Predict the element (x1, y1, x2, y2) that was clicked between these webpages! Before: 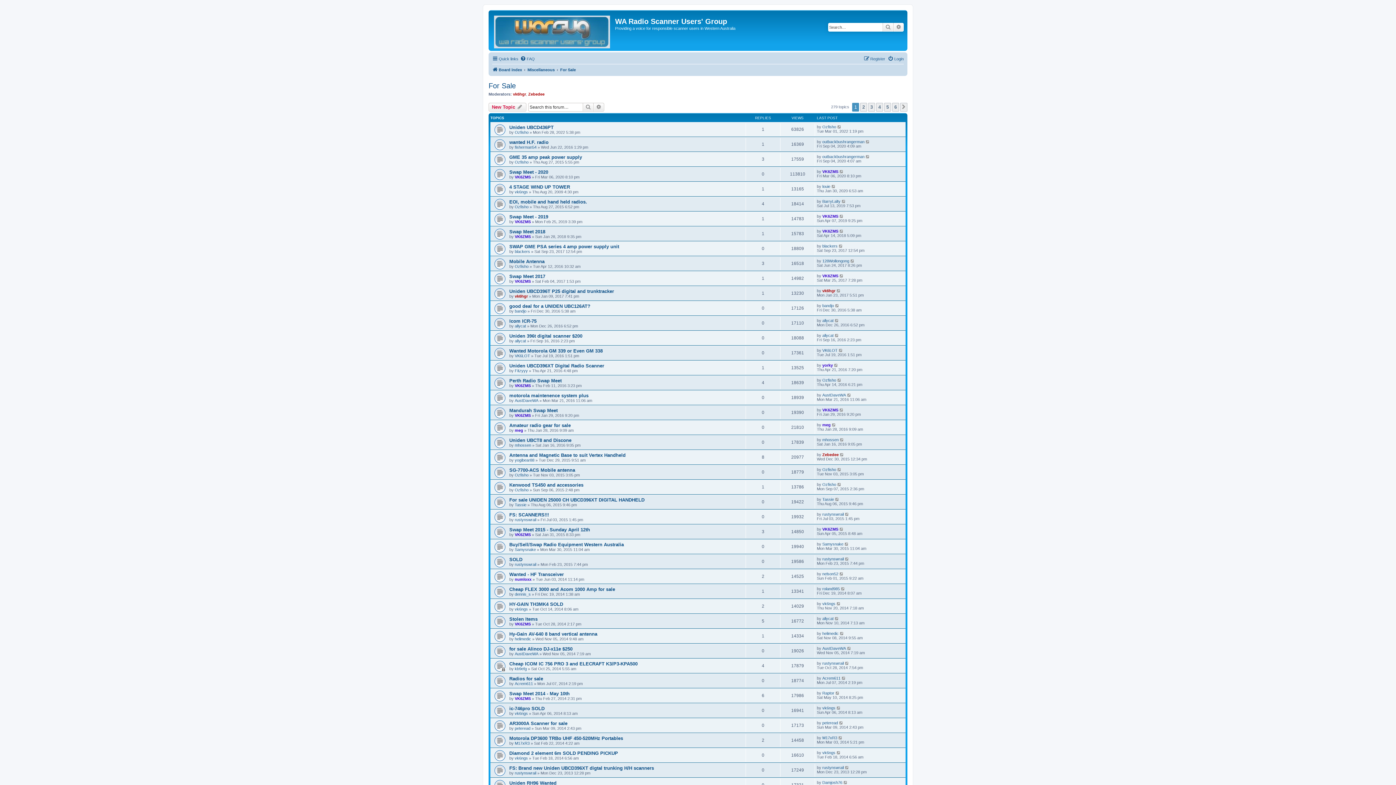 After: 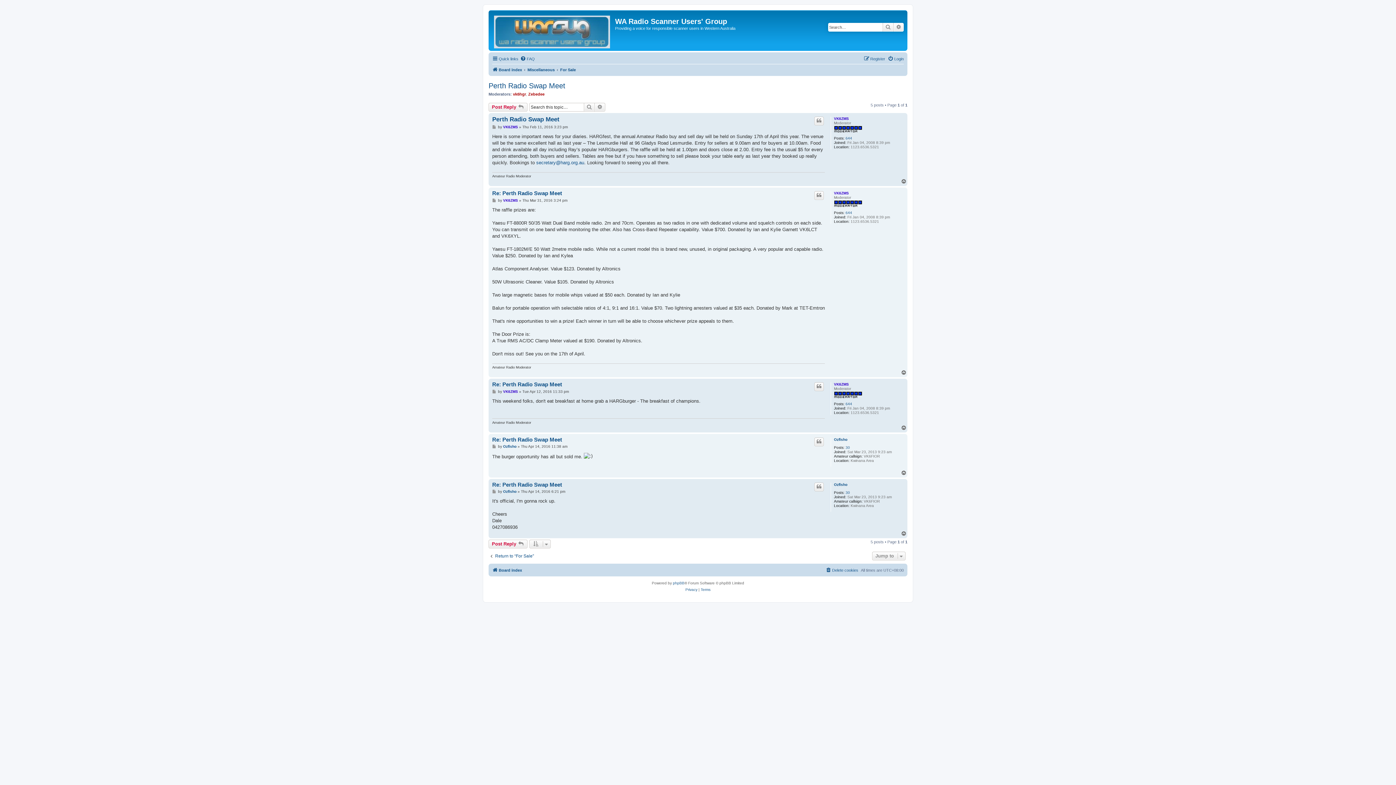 Action: label: Perth Radio Swap Meet bbox: (509, 378, 561, 383)